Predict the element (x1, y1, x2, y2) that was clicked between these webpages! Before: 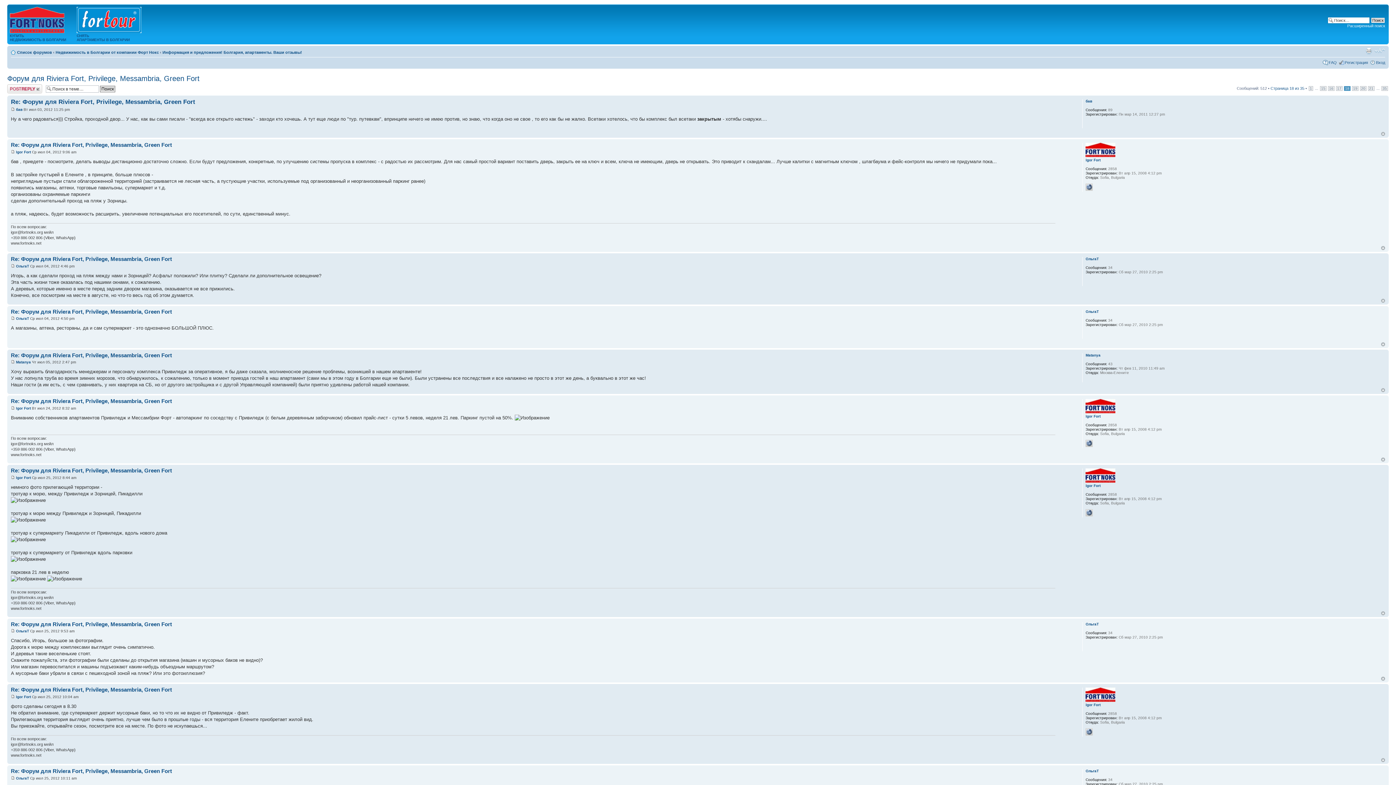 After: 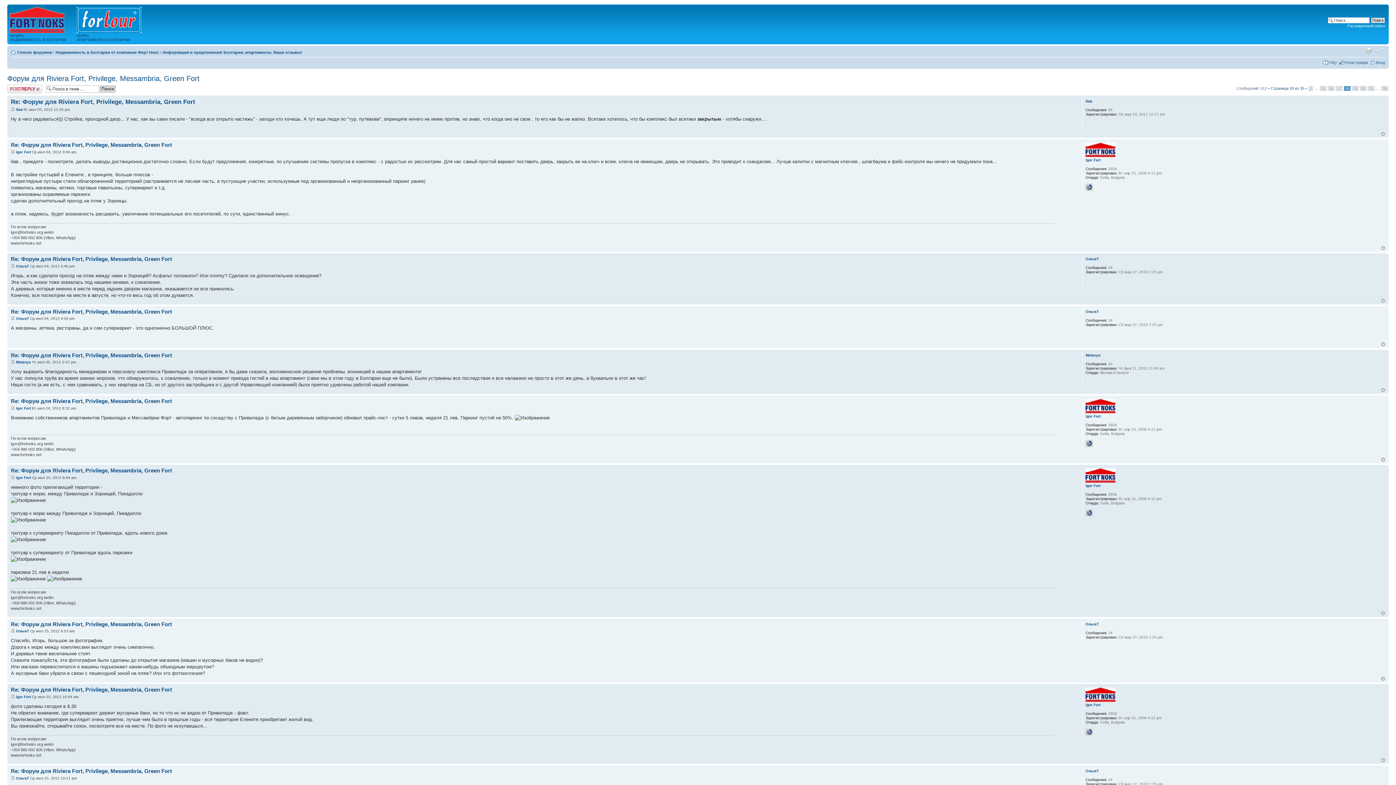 Action: bbox: (7, 74, 199, 82) label: Форум для Riviera Fort, Privilege, Messambria, Green Fort